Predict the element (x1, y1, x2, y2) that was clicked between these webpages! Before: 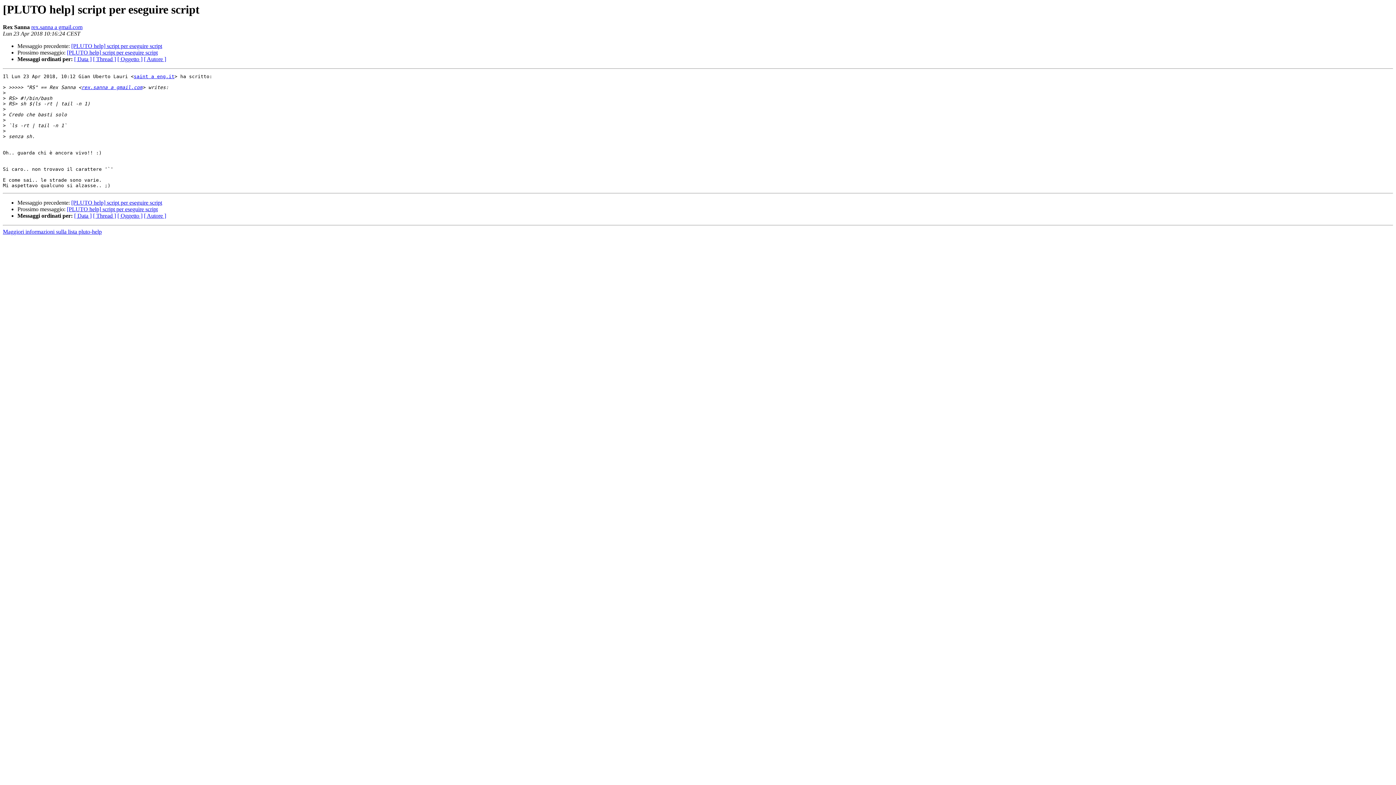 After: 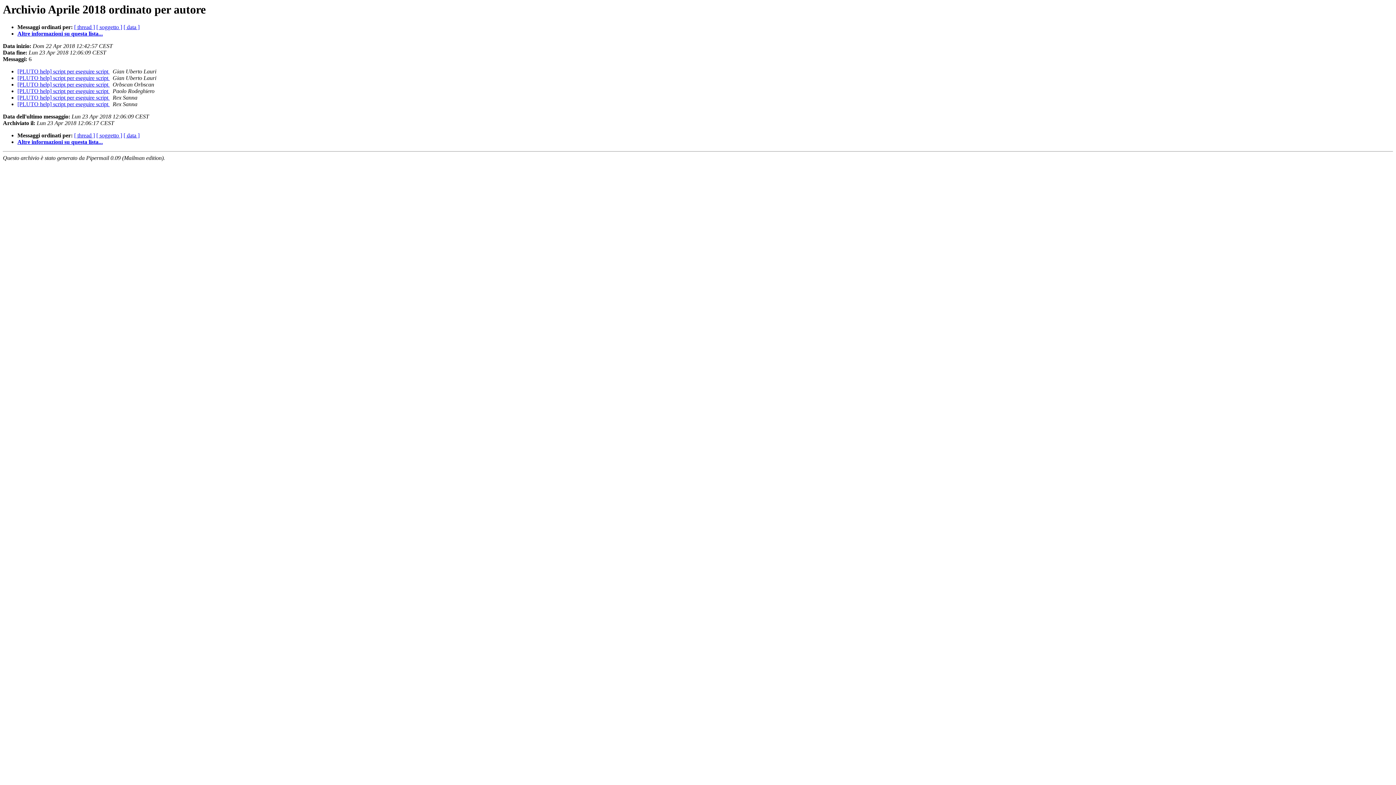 Action: label: [ Autore ] bbox: (144, 212, 166, 219)